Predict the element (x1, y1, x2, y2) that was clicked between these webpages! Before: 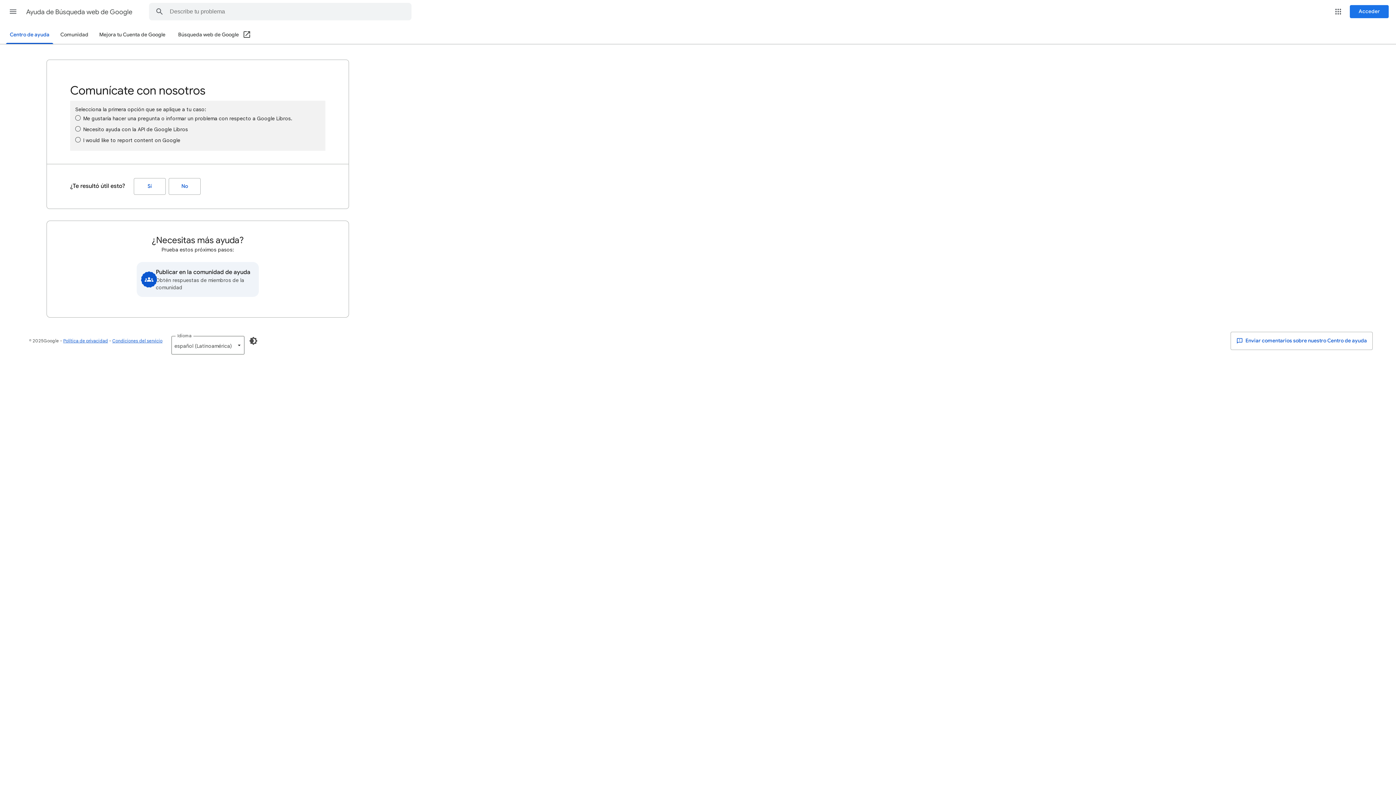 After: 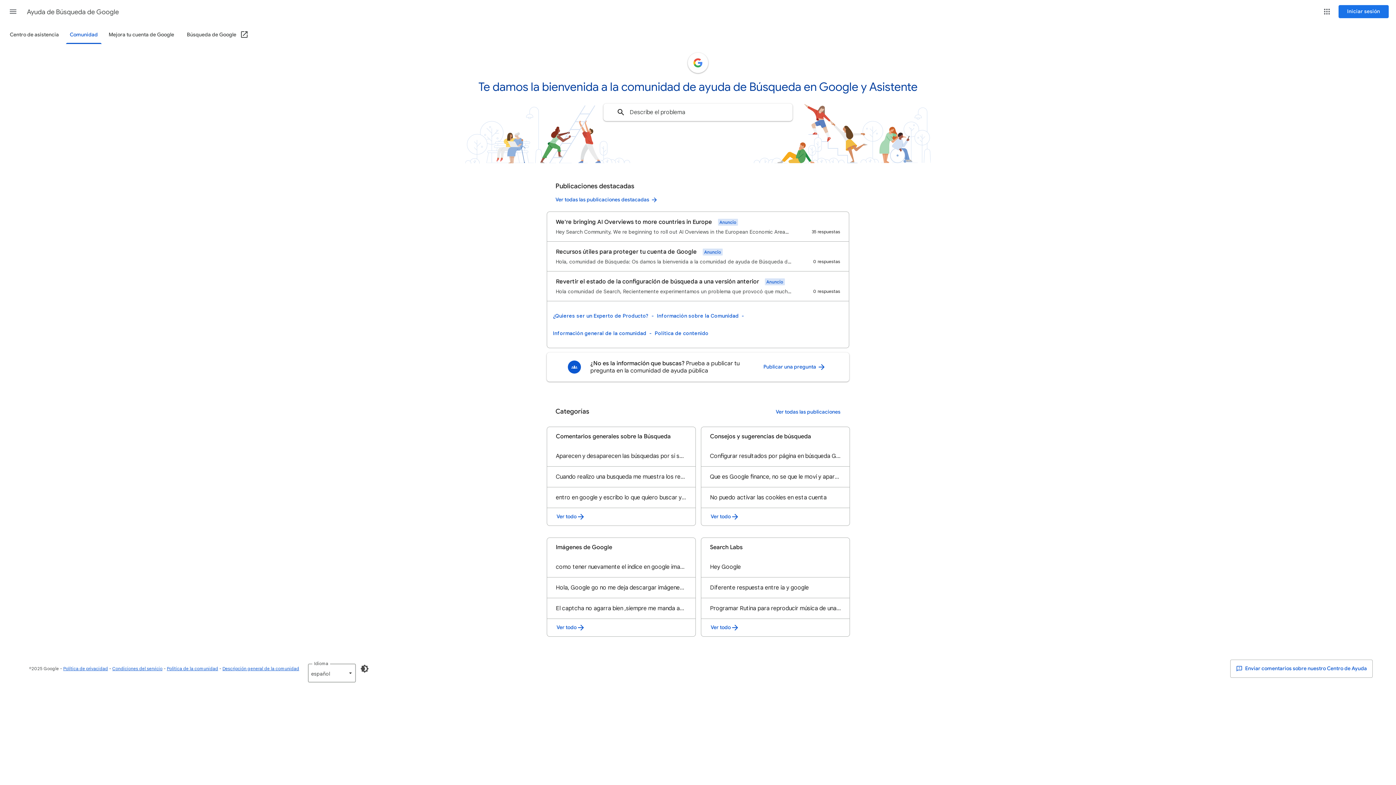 Action: bbox: (136, 262, 258, 297) label: Publicar en la comunidad de ayuda
Obtén respuestas de miembros de la comunidad